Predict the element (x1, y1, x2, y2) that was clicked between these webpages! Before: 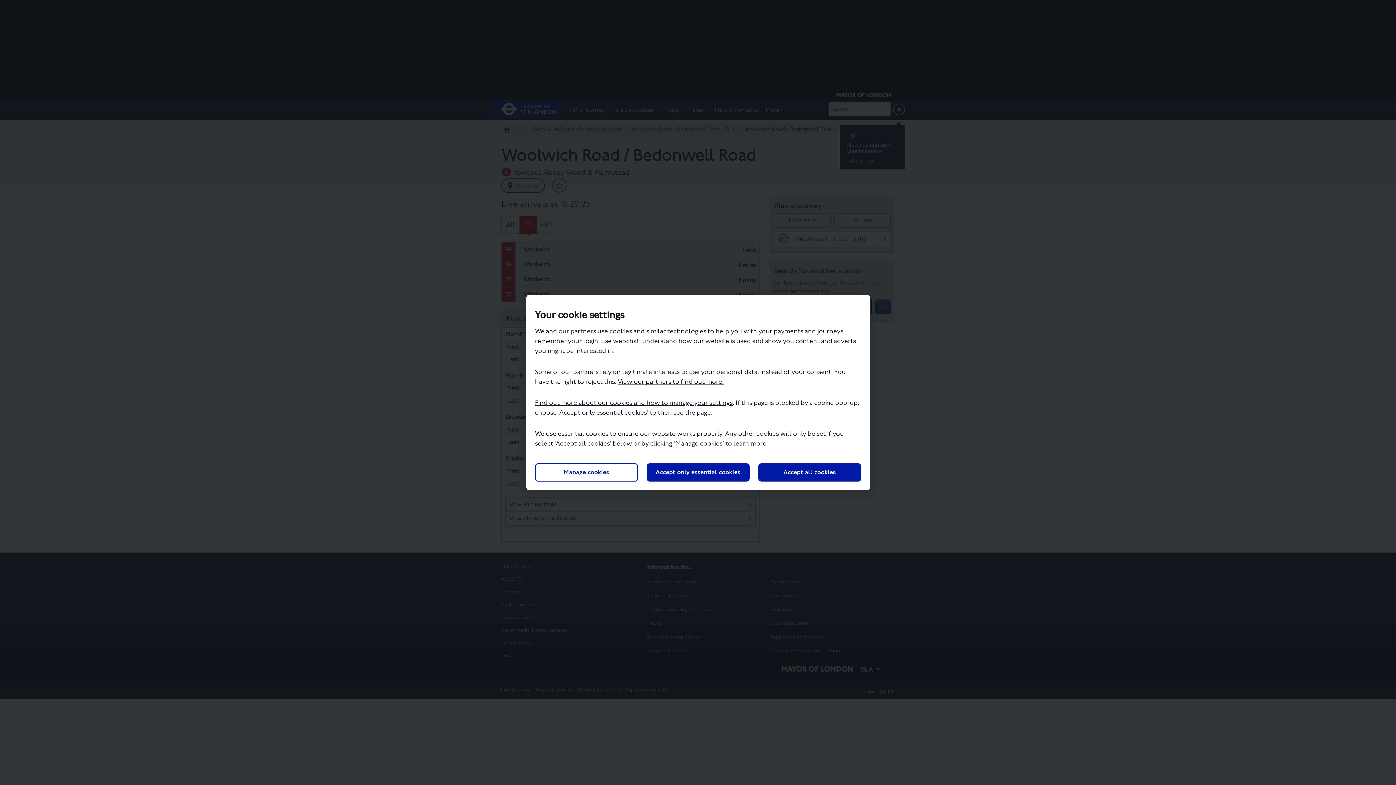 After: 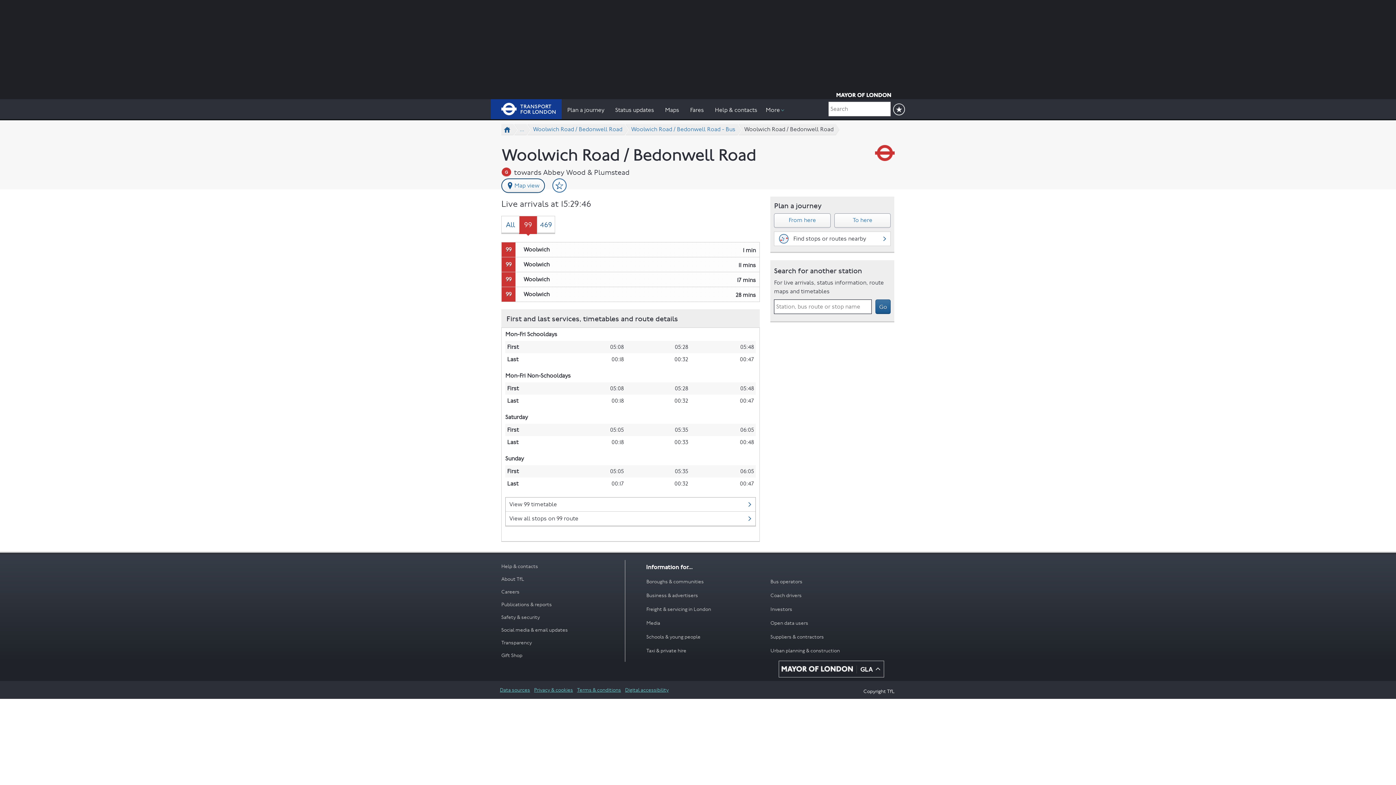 Action: bbox: (758, 463, 861, 481) label: Accept all cookies